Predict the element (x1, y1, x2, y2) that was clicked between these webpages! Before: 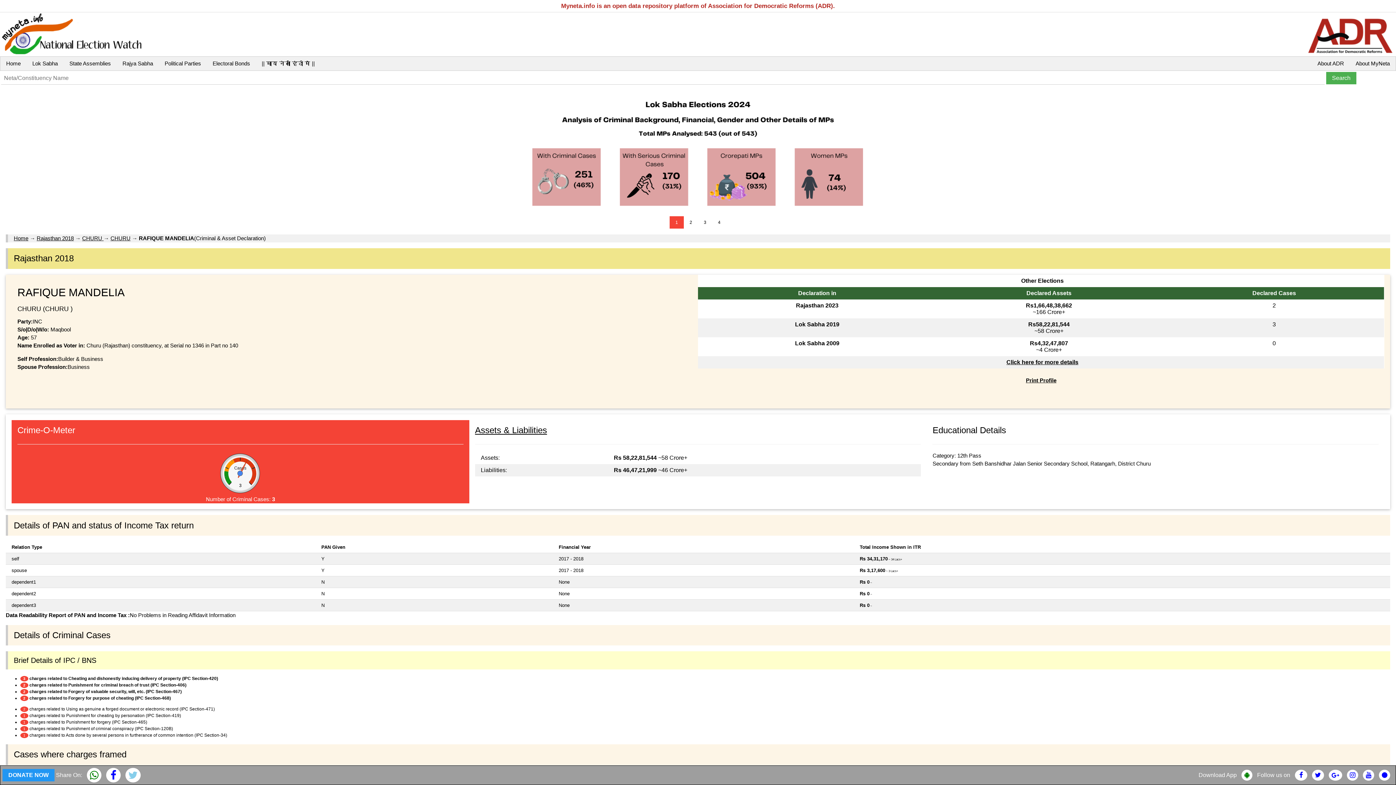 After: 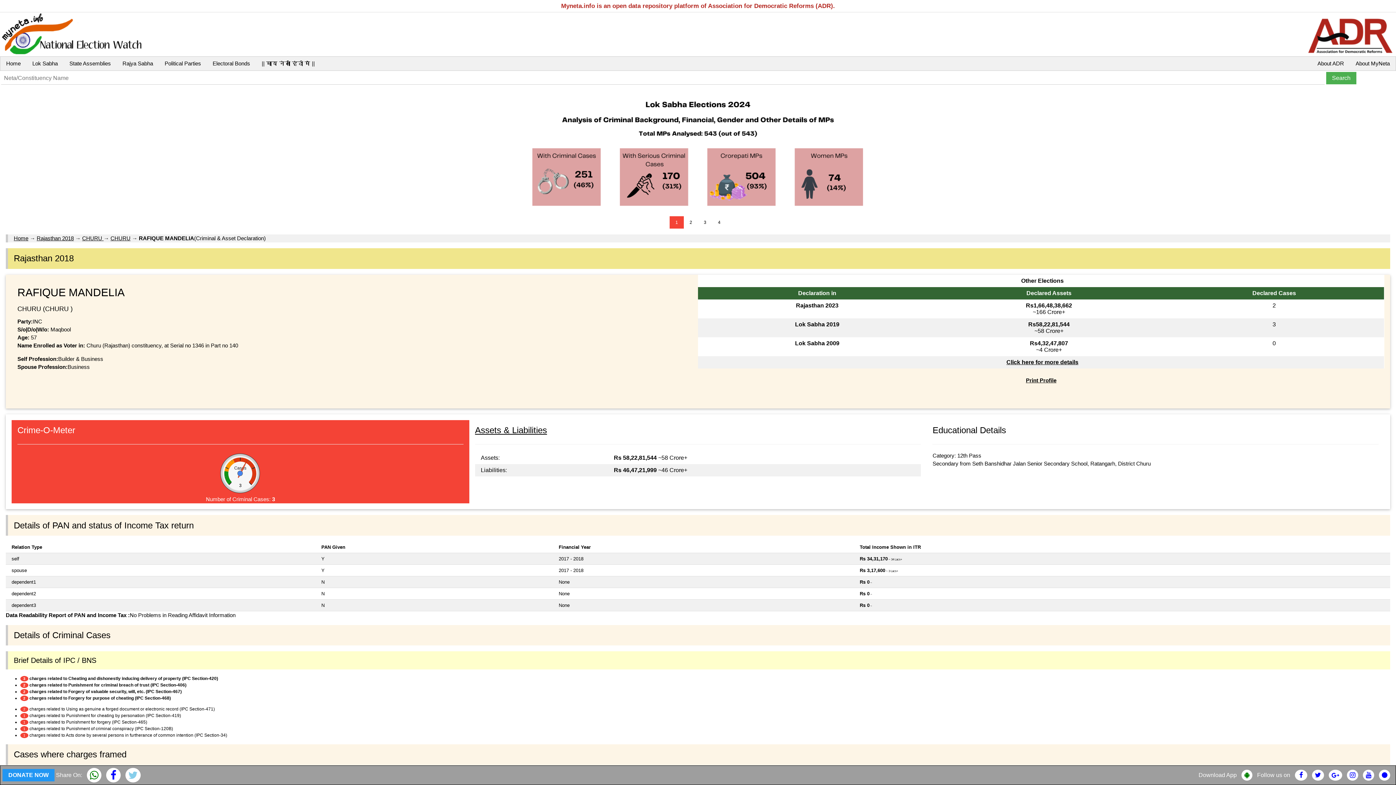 Action: bbox: (1295, 772, 1307, 778)